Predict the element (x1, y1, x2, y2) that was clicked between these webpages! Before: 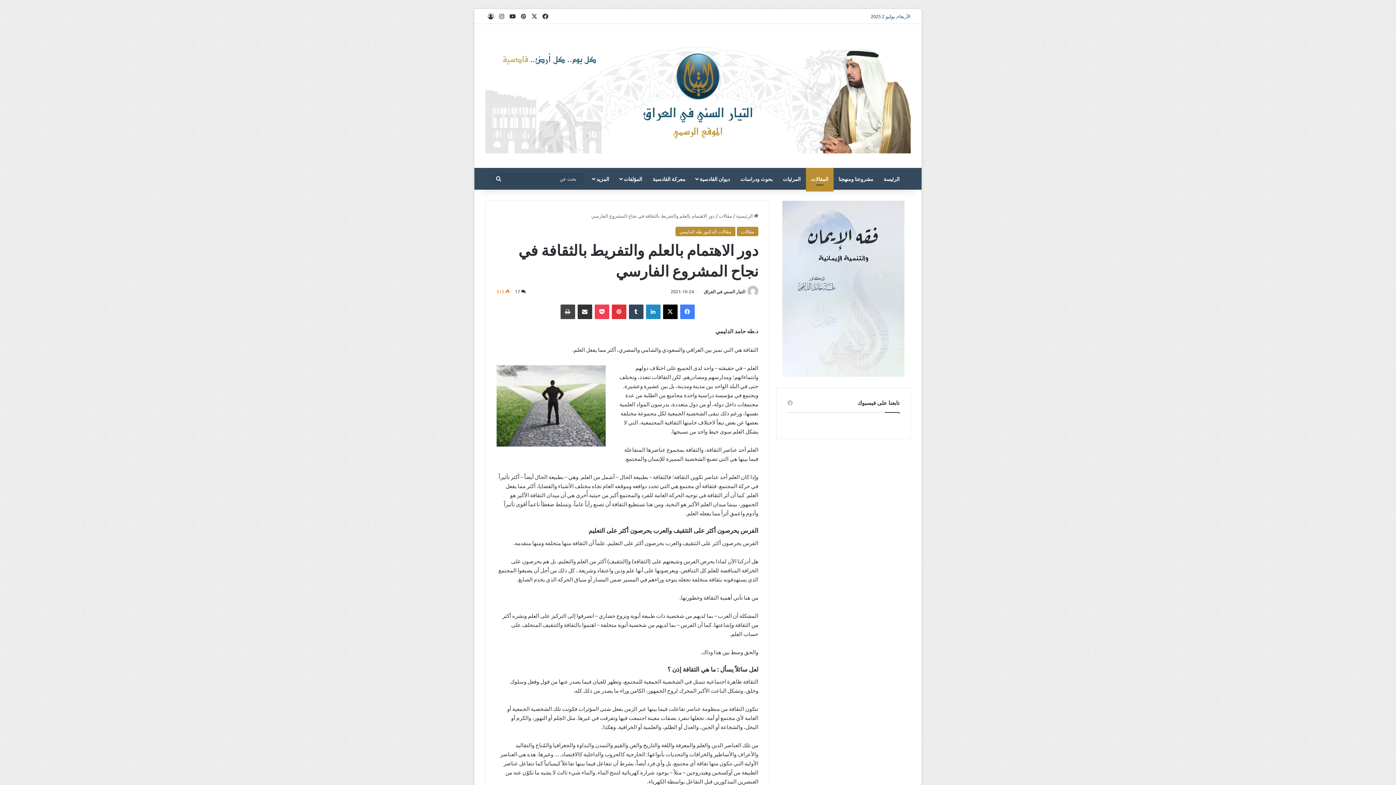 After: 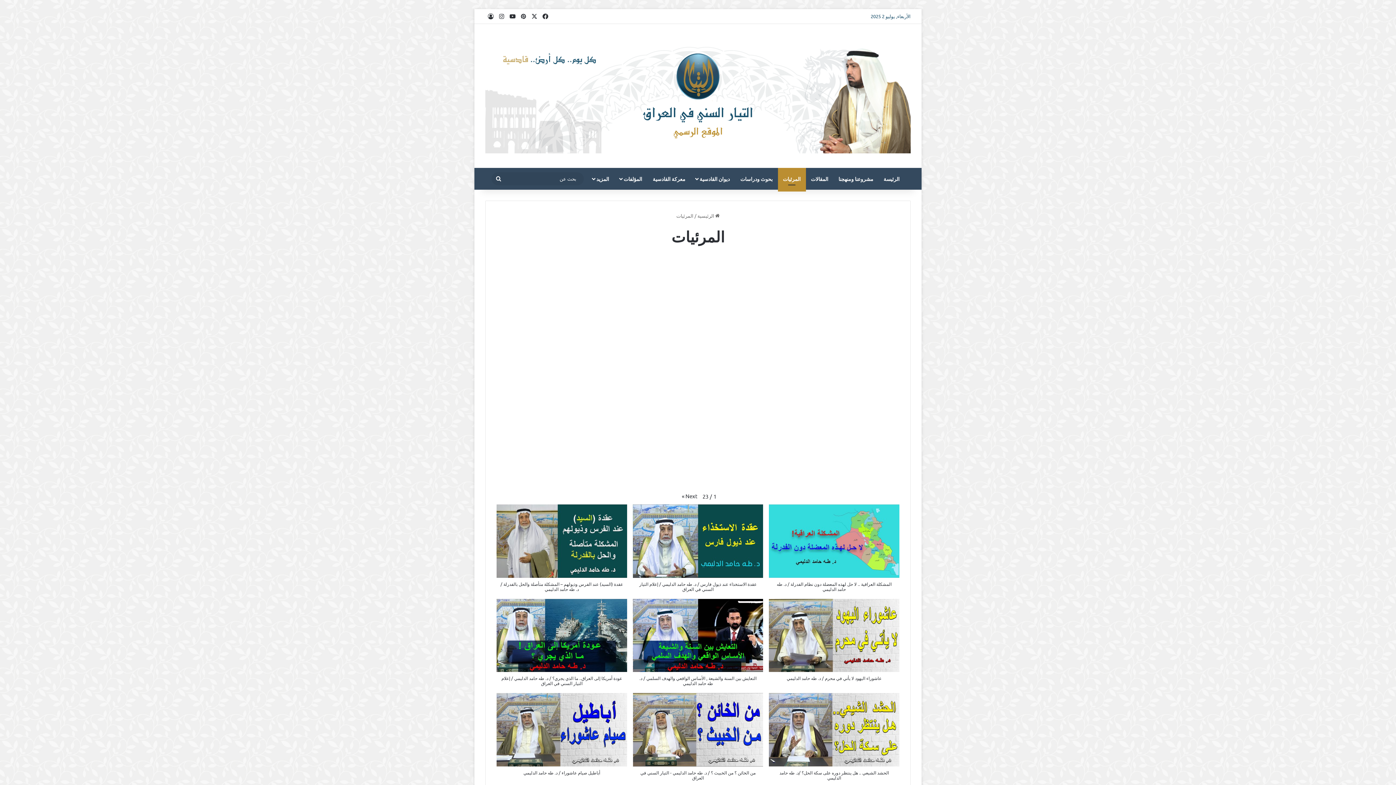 Action: label: المرئيات bbox: (778, 167, 806, 189)